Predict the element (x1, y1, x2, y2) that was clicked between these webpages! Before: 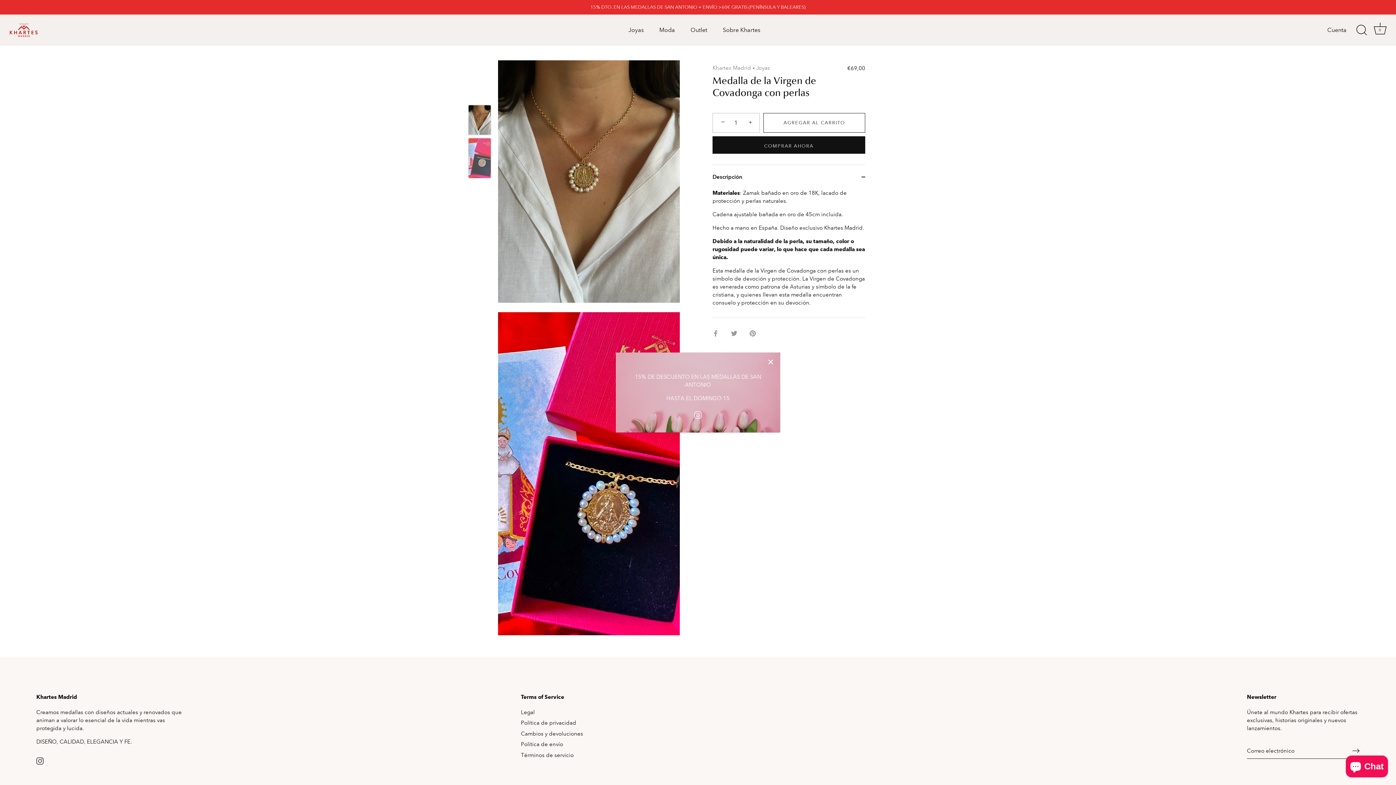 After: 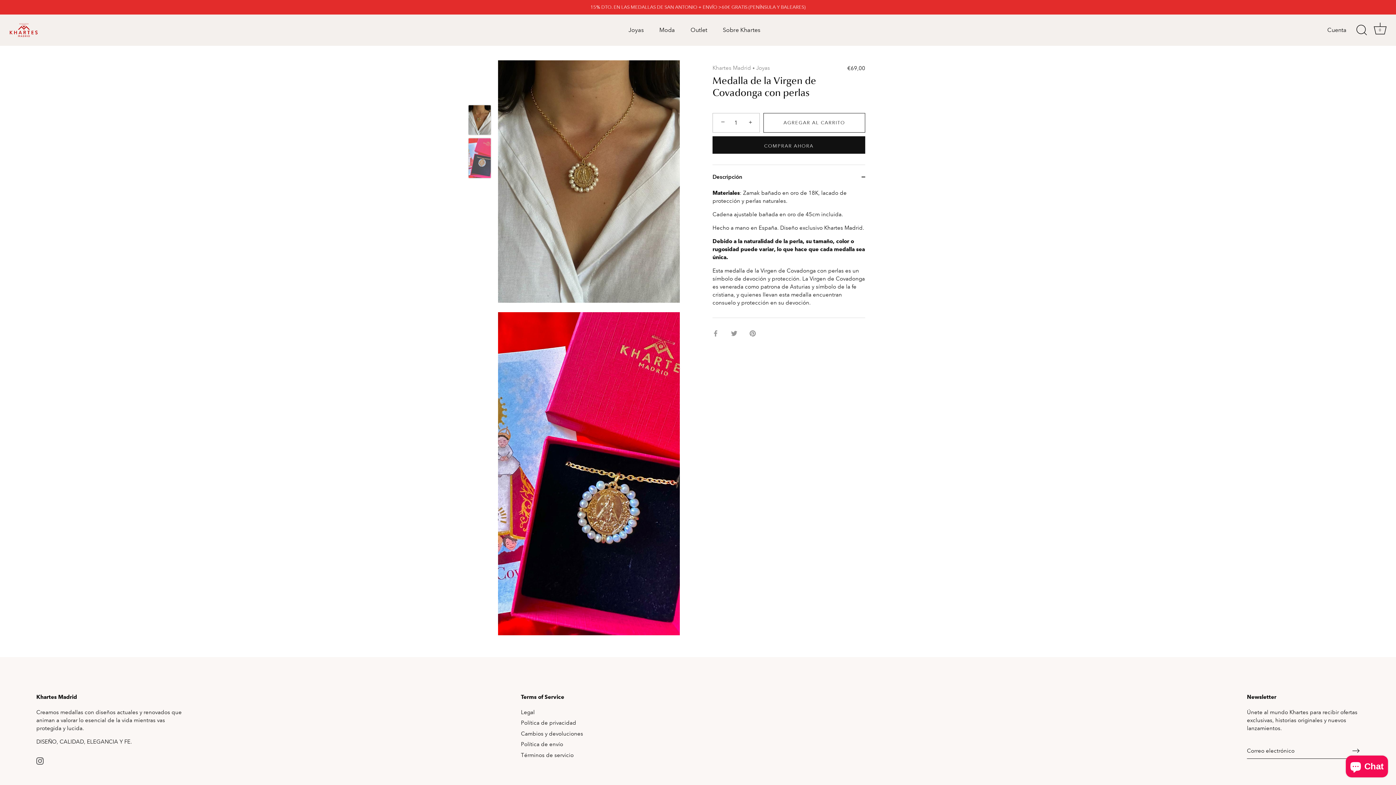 Action: label: Cerrar bbox: (762, 354, 778, 370)